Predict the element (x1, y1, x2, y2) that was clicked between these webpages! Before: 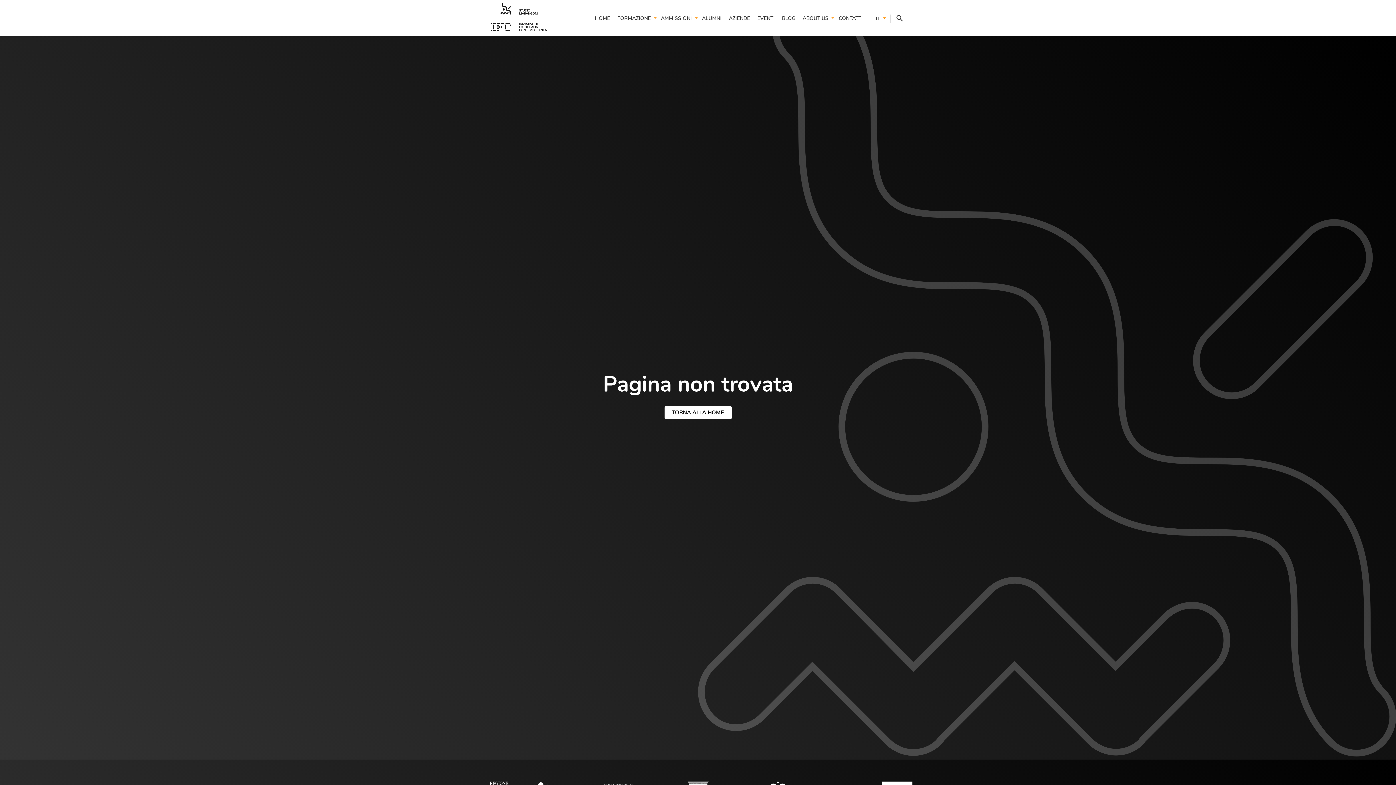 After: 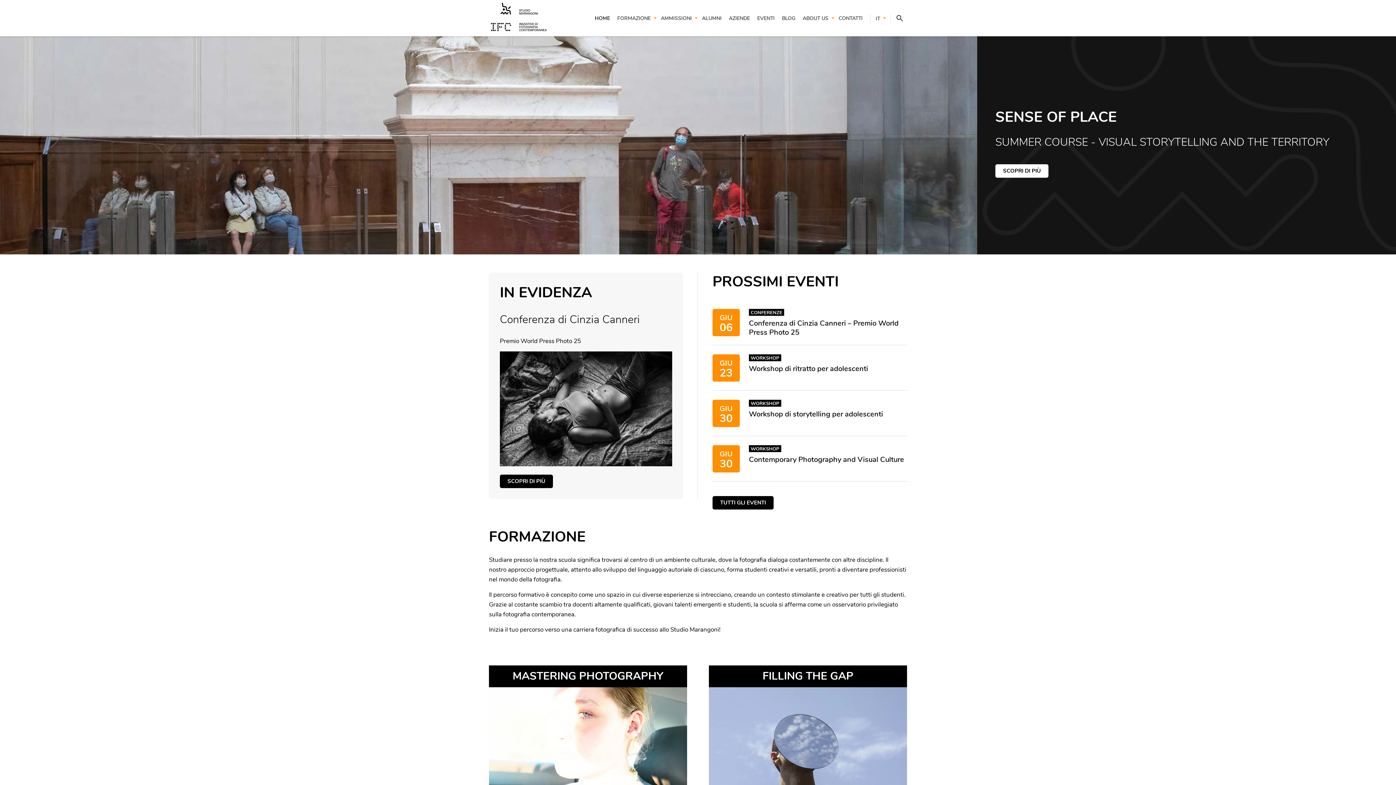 Action: bbox: (870, 13, 880, 23) label: IT